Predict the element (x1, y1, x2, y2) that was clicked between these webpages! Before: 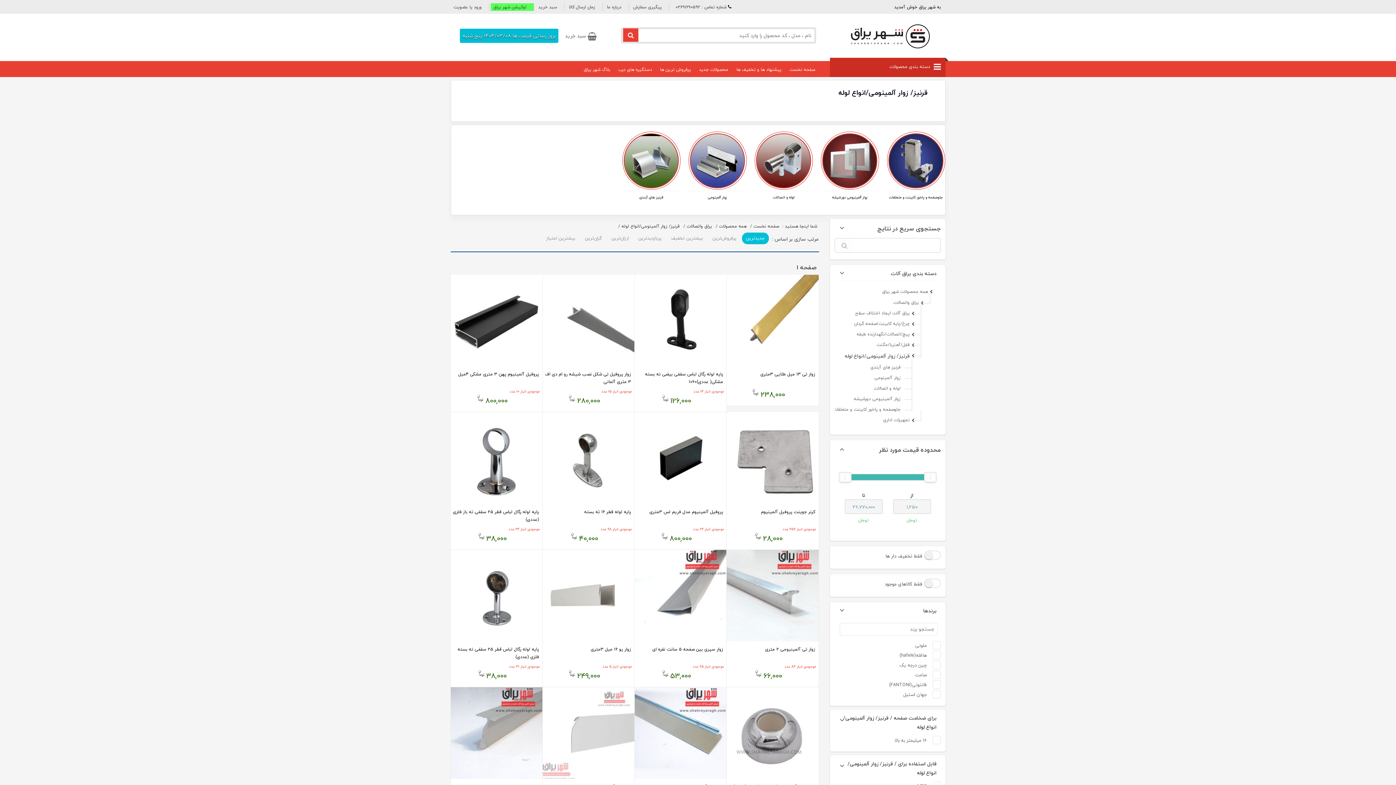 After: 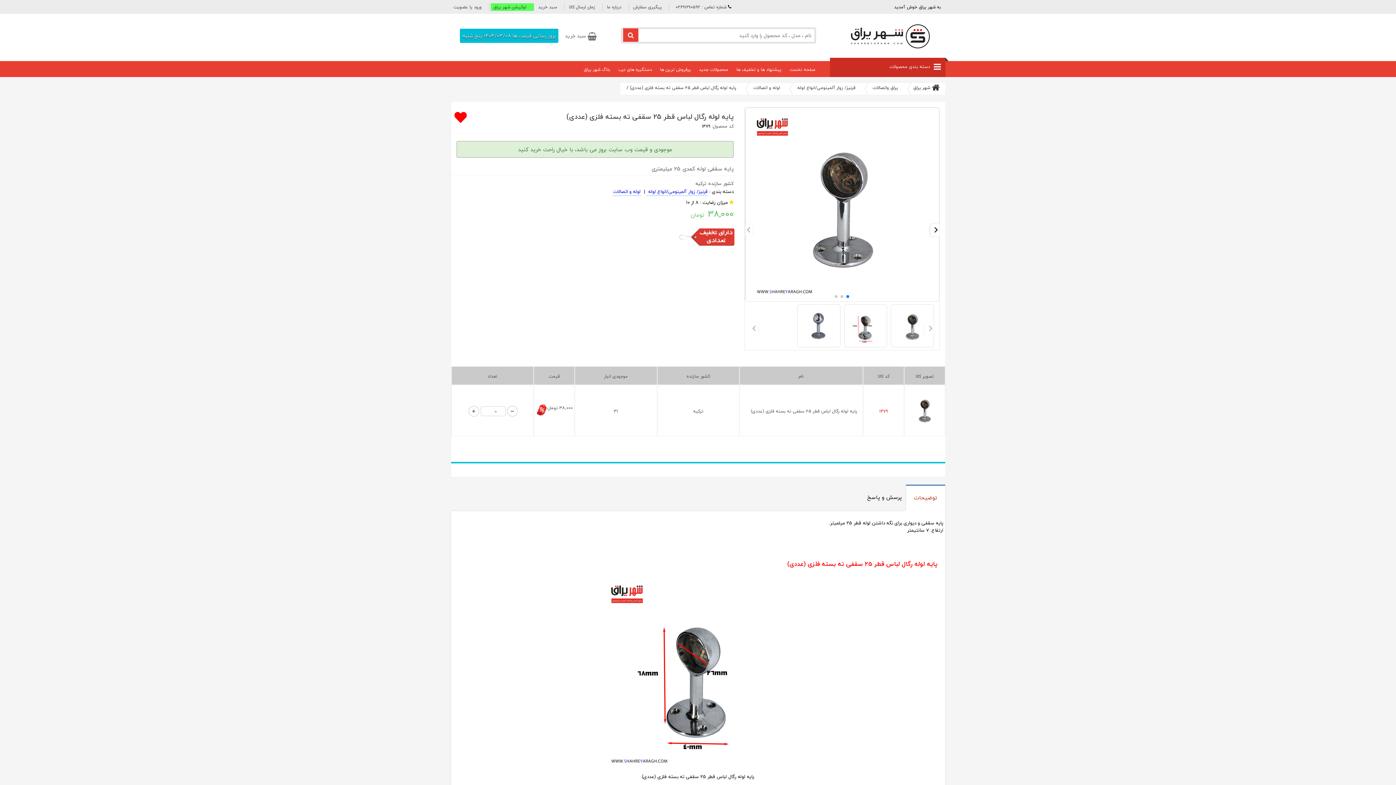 Action: bbox: (450, 644, 539, 663) label: پایه لوله رگال لباس قطر 25 سقفی ته بسته فلزی (عددی)